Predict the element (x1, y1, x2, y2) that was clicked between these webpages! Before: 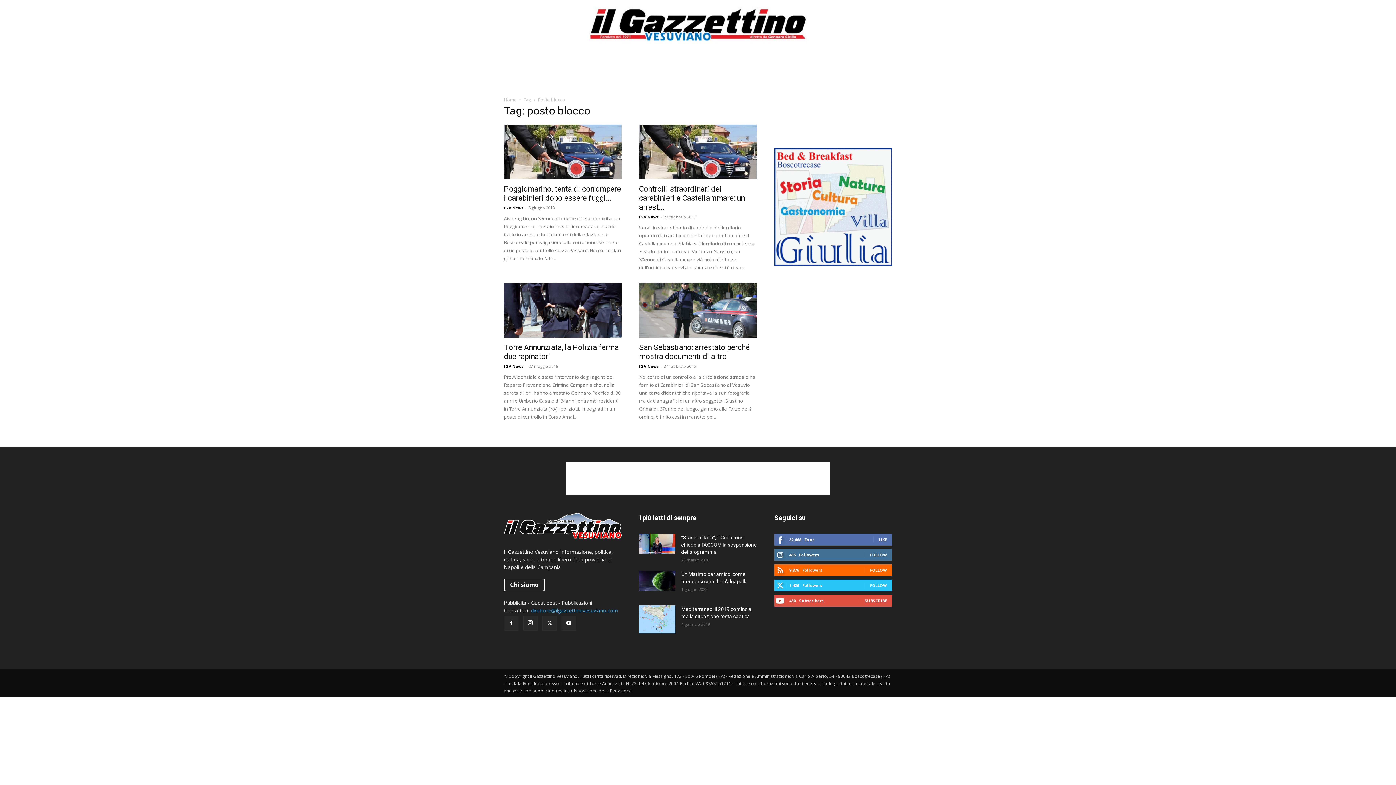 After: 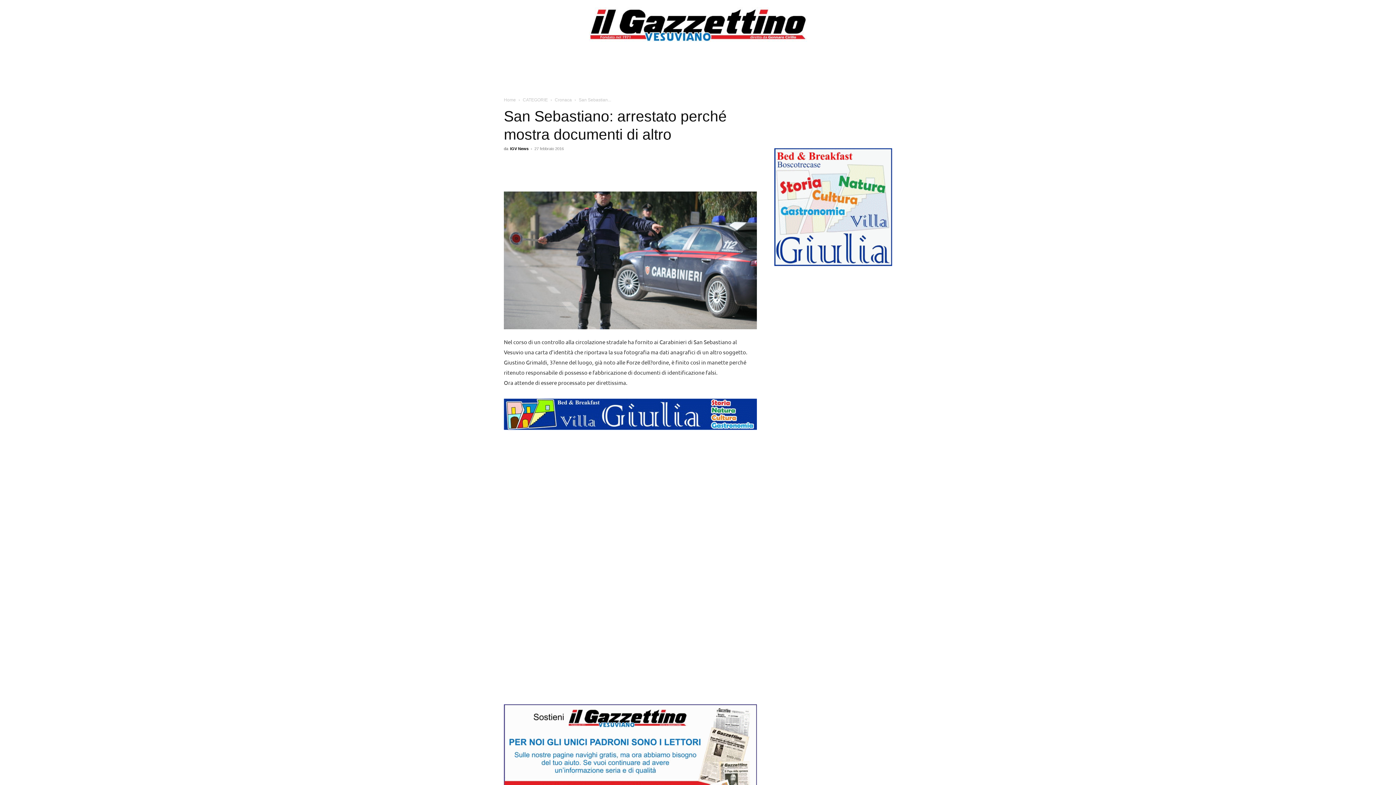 Action: bbox: (639, 283, 757, 347)